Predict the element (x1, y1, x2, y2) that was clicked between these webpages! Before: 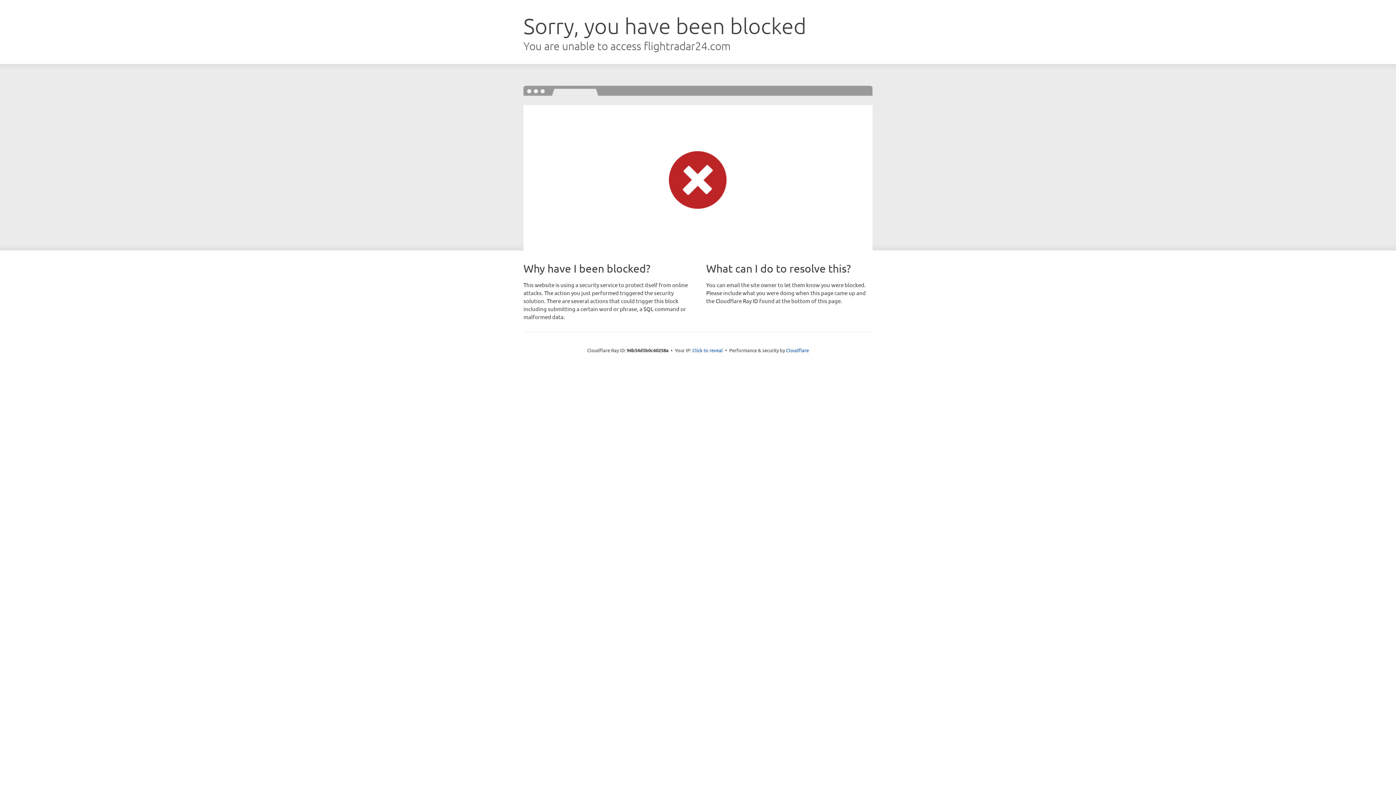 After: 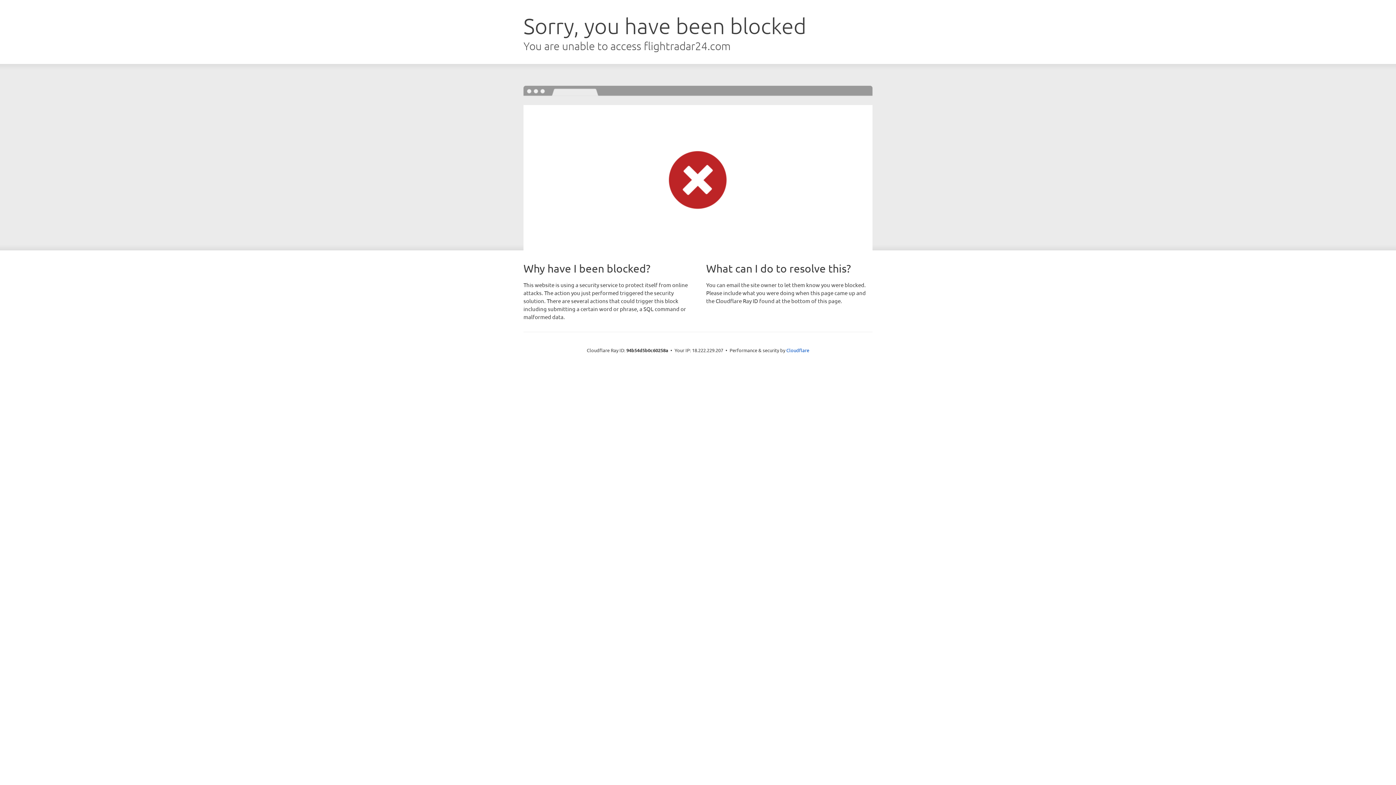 Action: bbox: (692, 346, 723, 353) label: Click to reveal